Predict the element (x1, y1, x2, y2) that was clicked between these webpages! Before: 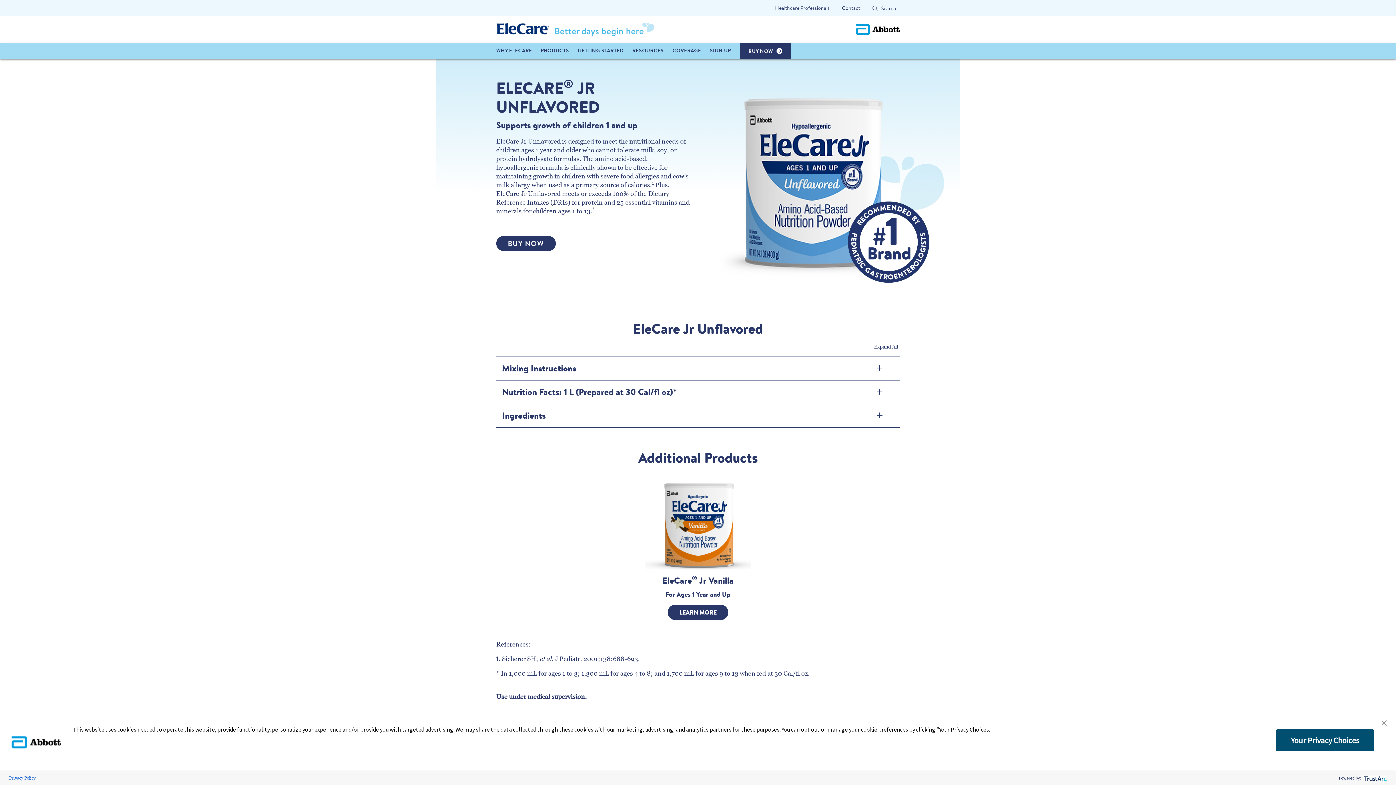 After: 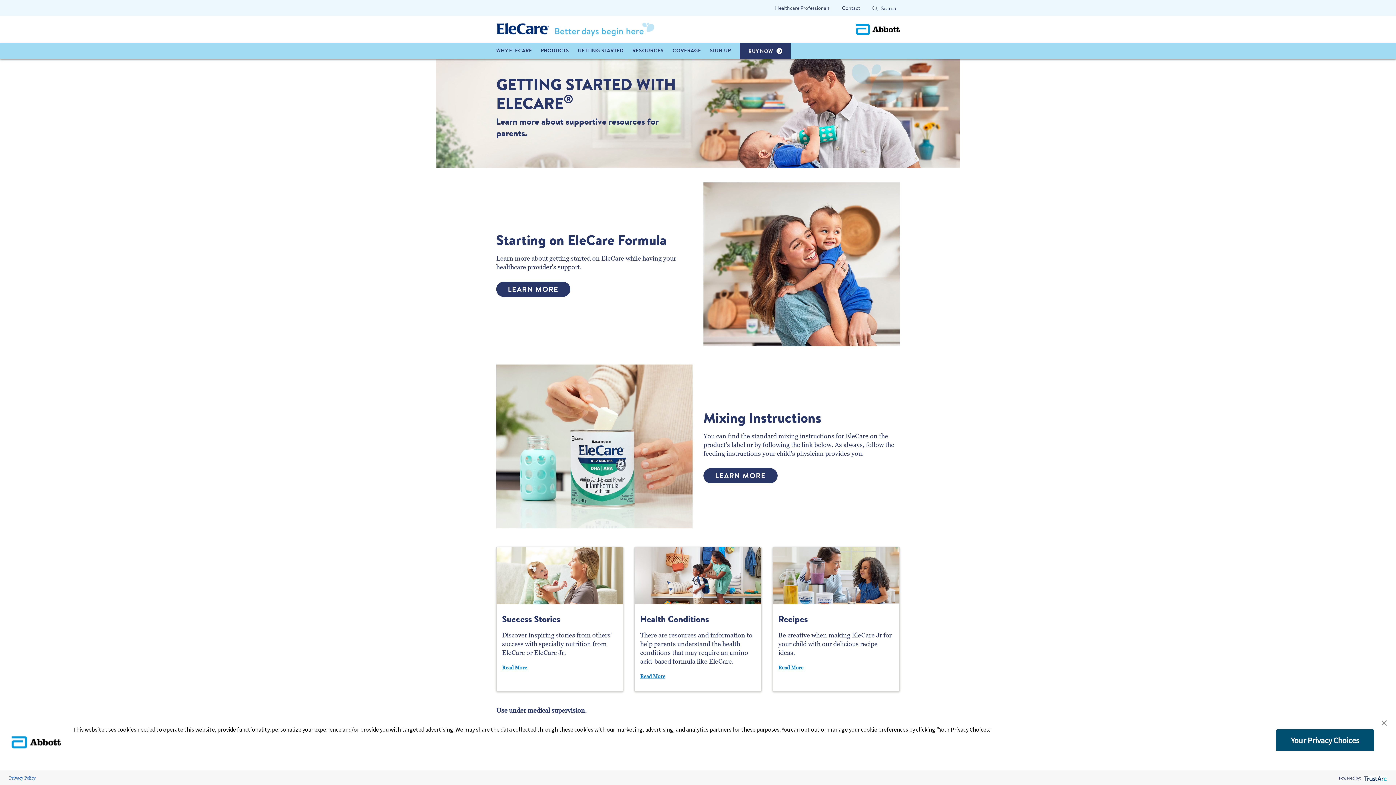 Action: label:  GETTING STARTED bbox: (573, 42, 628, 59)